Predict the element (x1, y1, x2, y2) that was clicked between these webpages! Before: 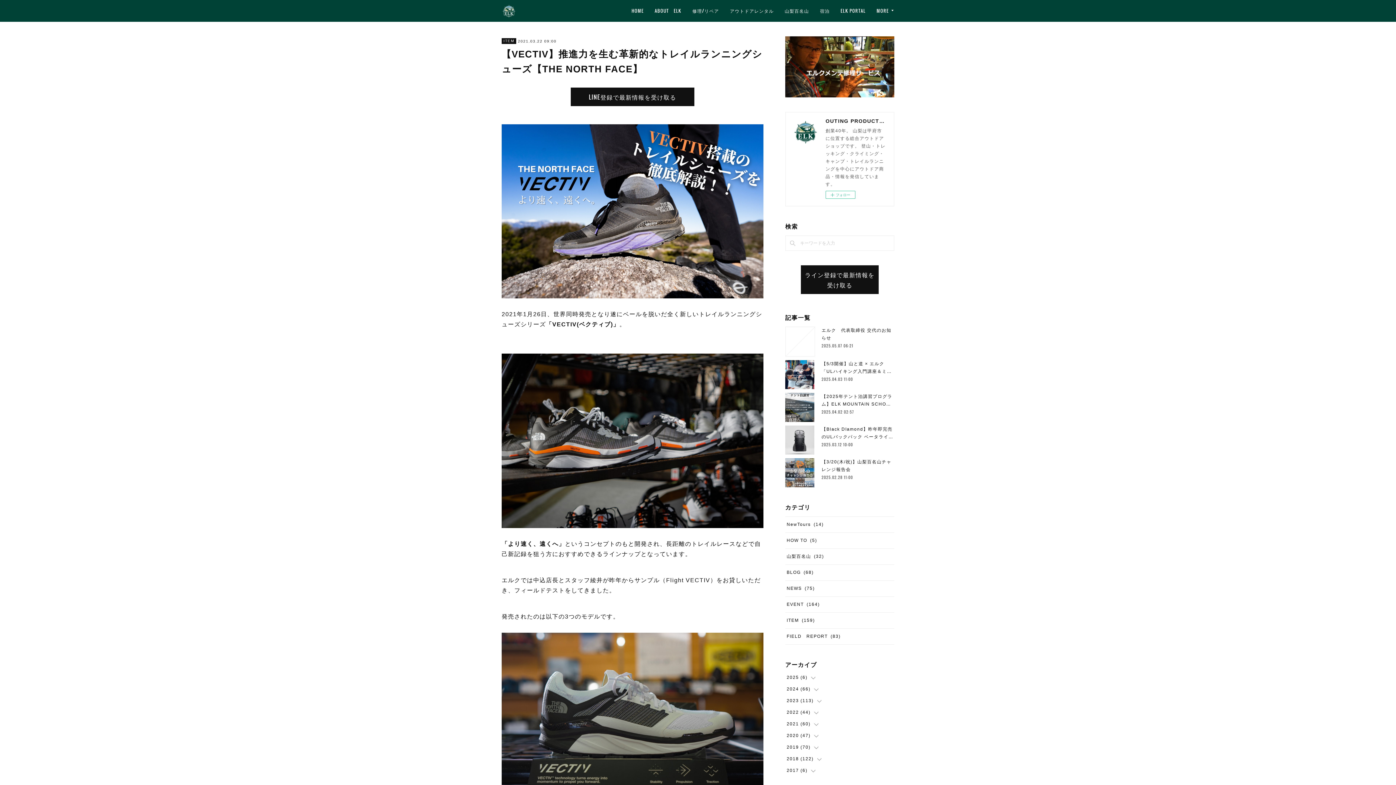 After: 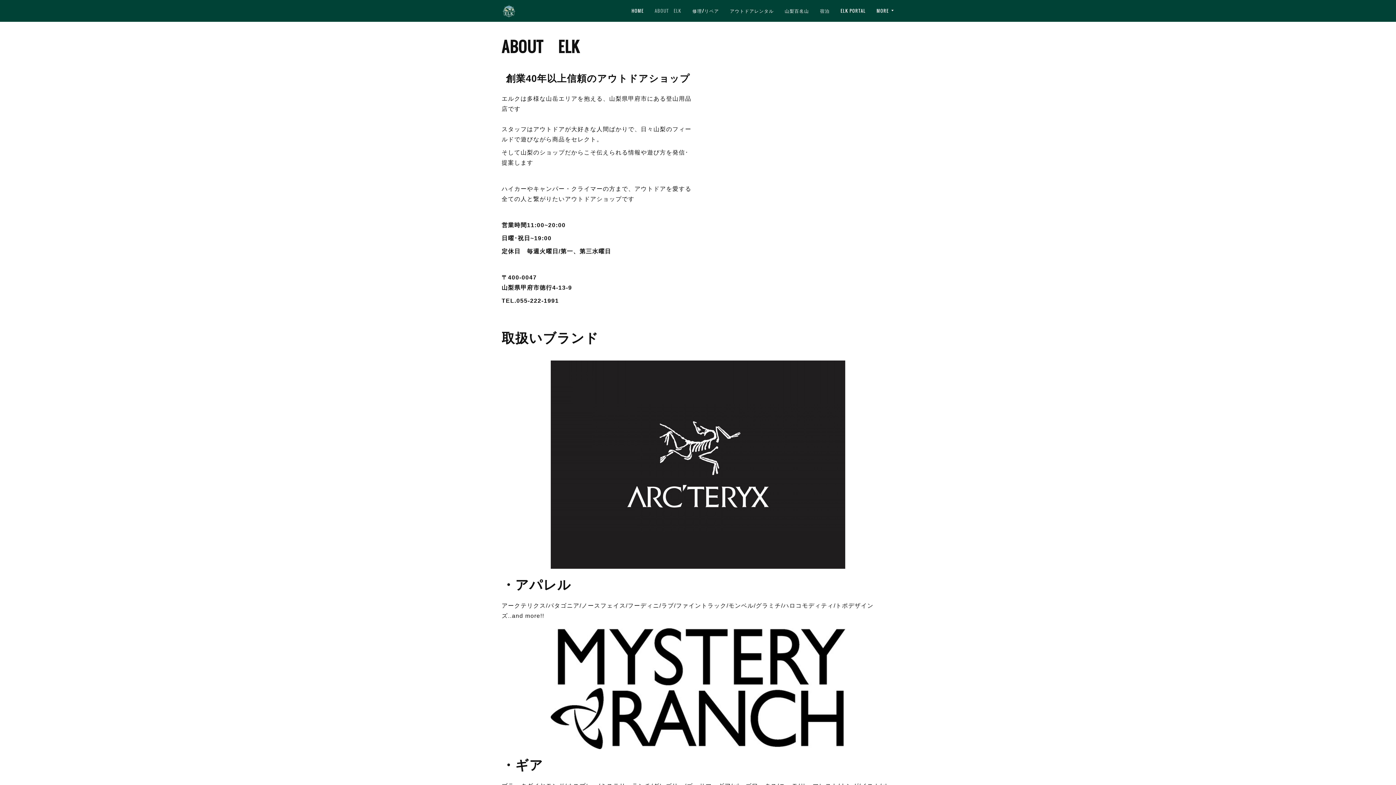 Action: label: ABOUT　ELK bbox: (649, 0, 687, 21)